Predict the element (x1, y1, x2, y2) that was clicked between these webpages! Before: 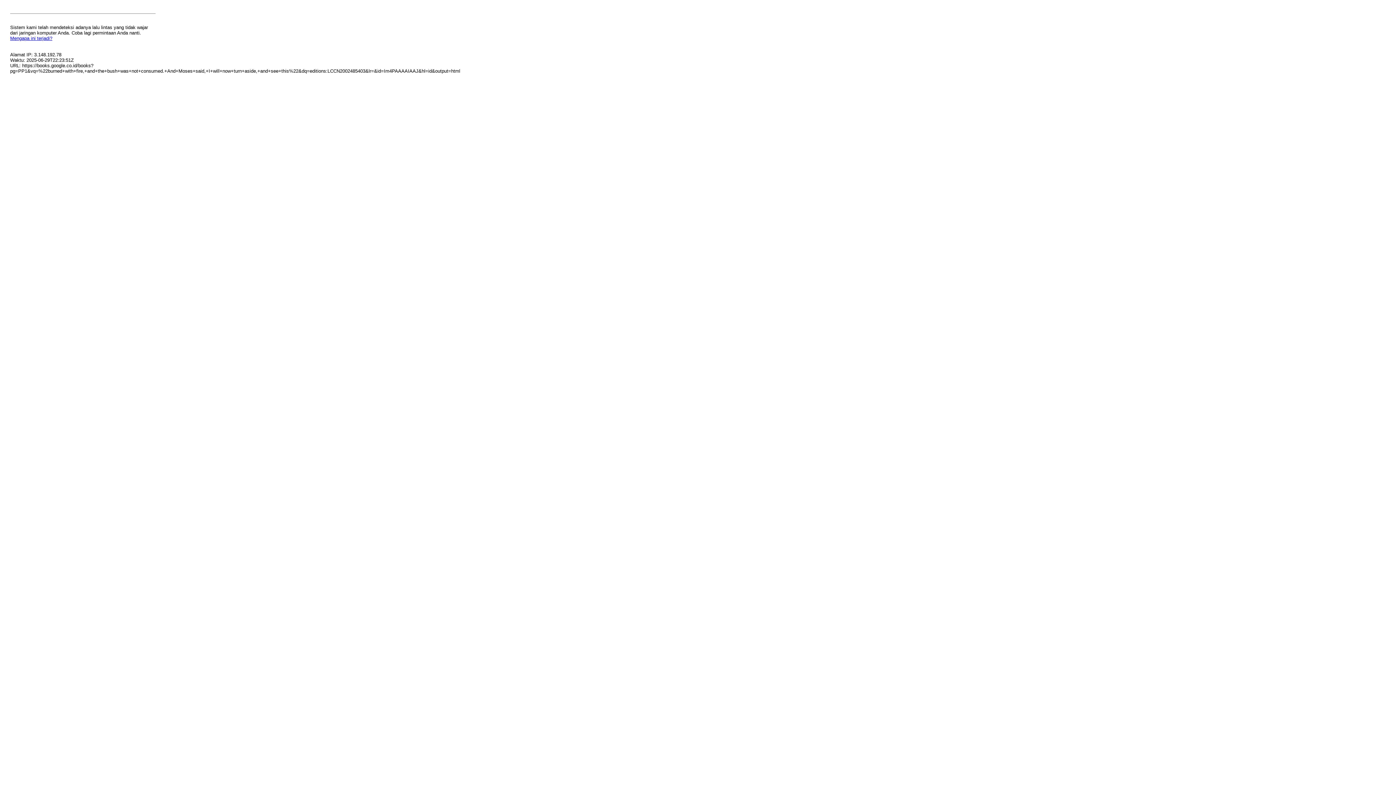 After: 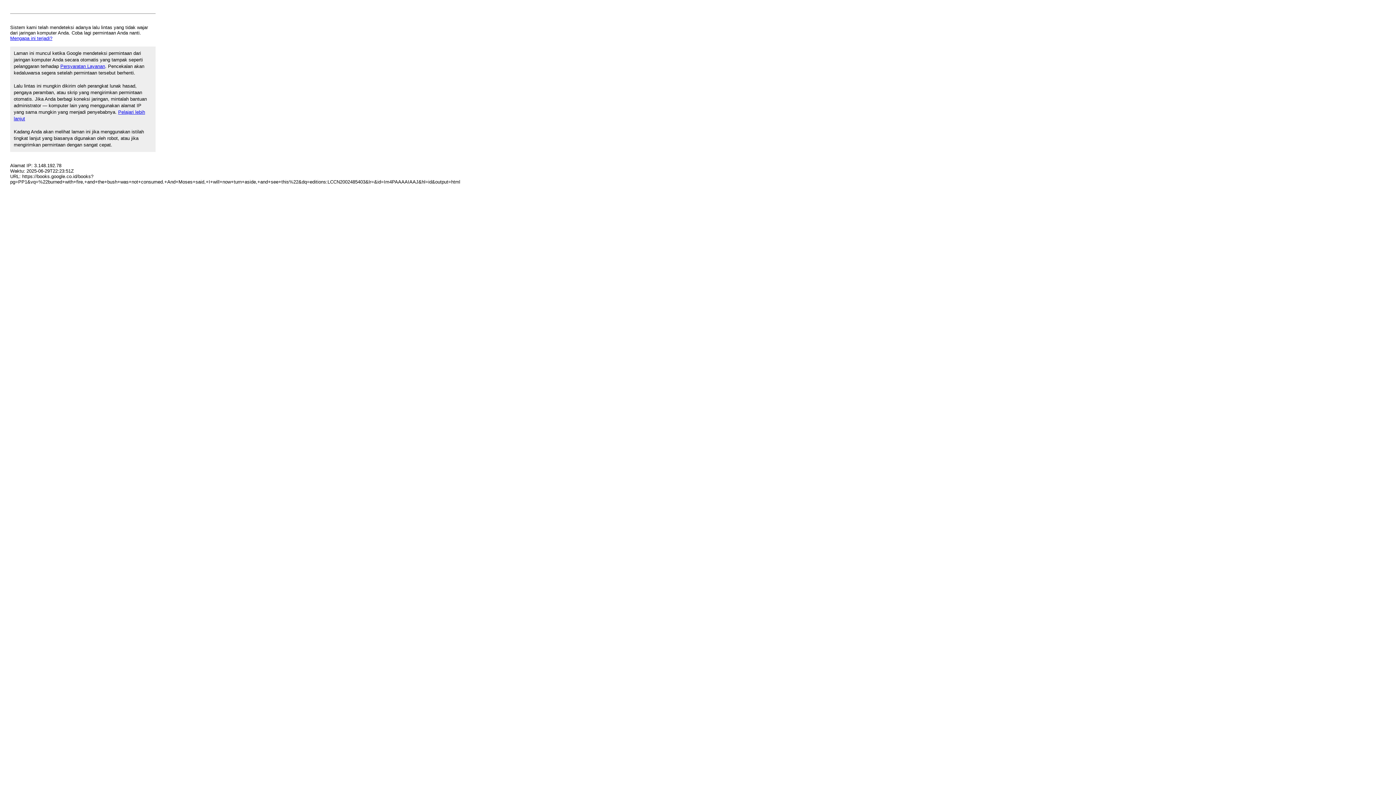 Action: label: Mengapa ini terjadi? bbox: (10, 35, 52, 41)